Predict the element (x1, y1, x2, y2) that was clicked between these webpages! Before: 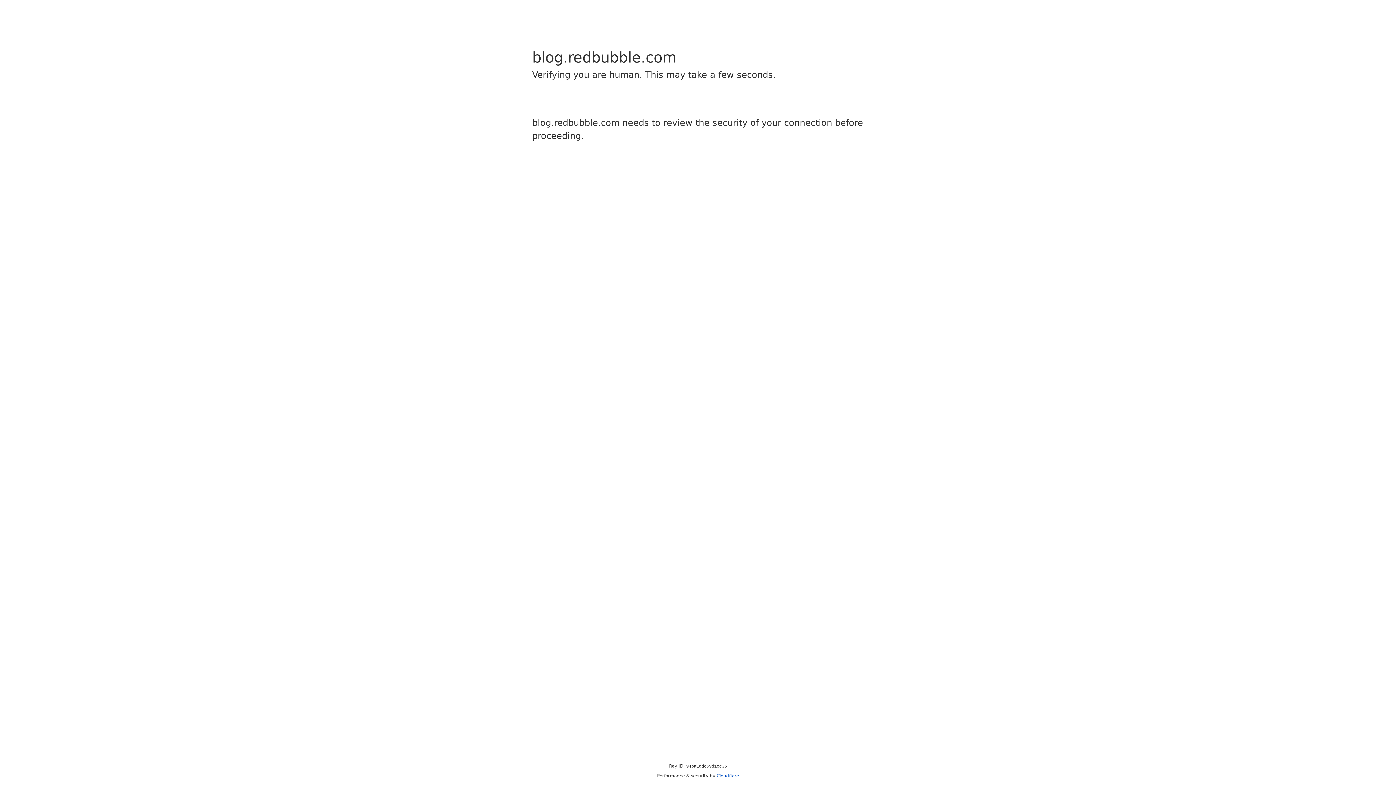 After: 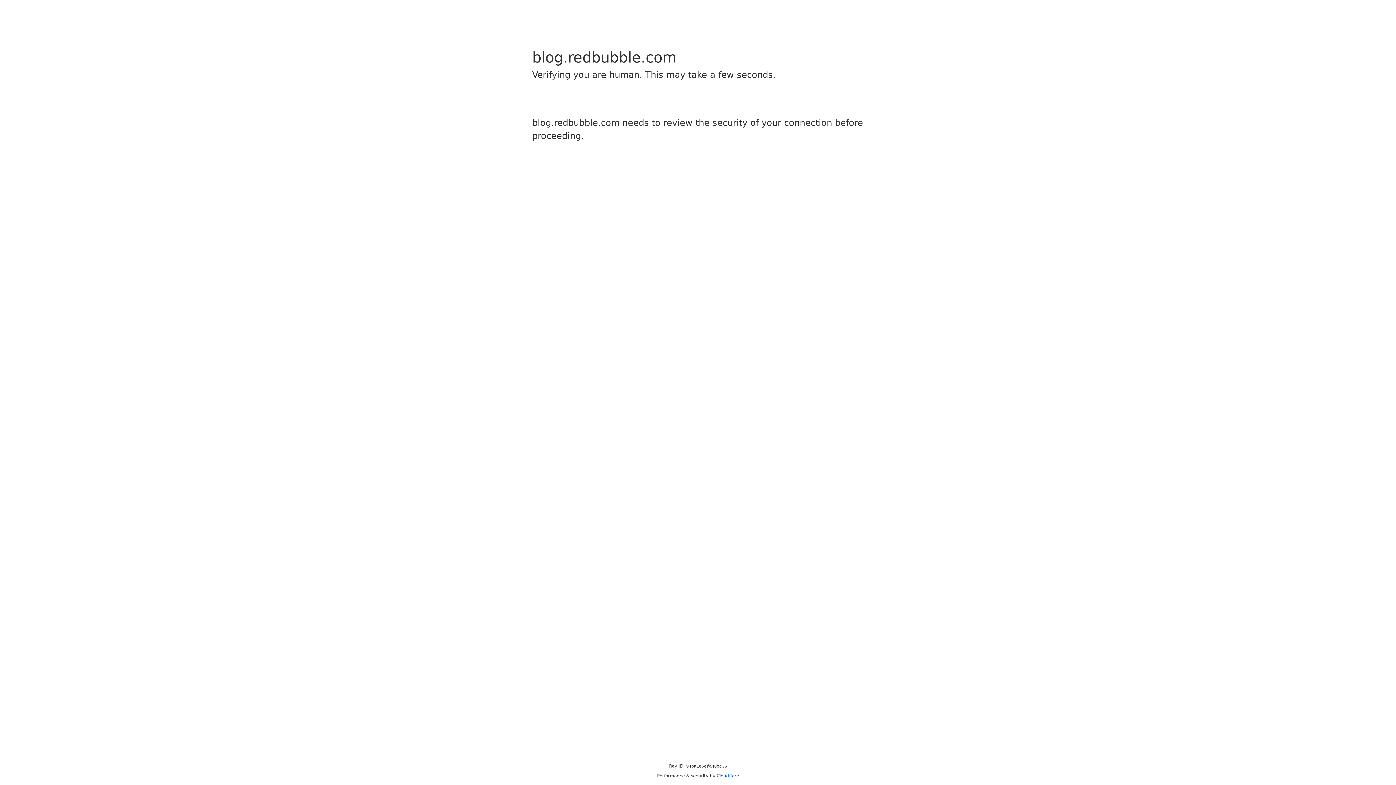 Action: label: Cloudflare bbox: (716, 773, 739, 778)